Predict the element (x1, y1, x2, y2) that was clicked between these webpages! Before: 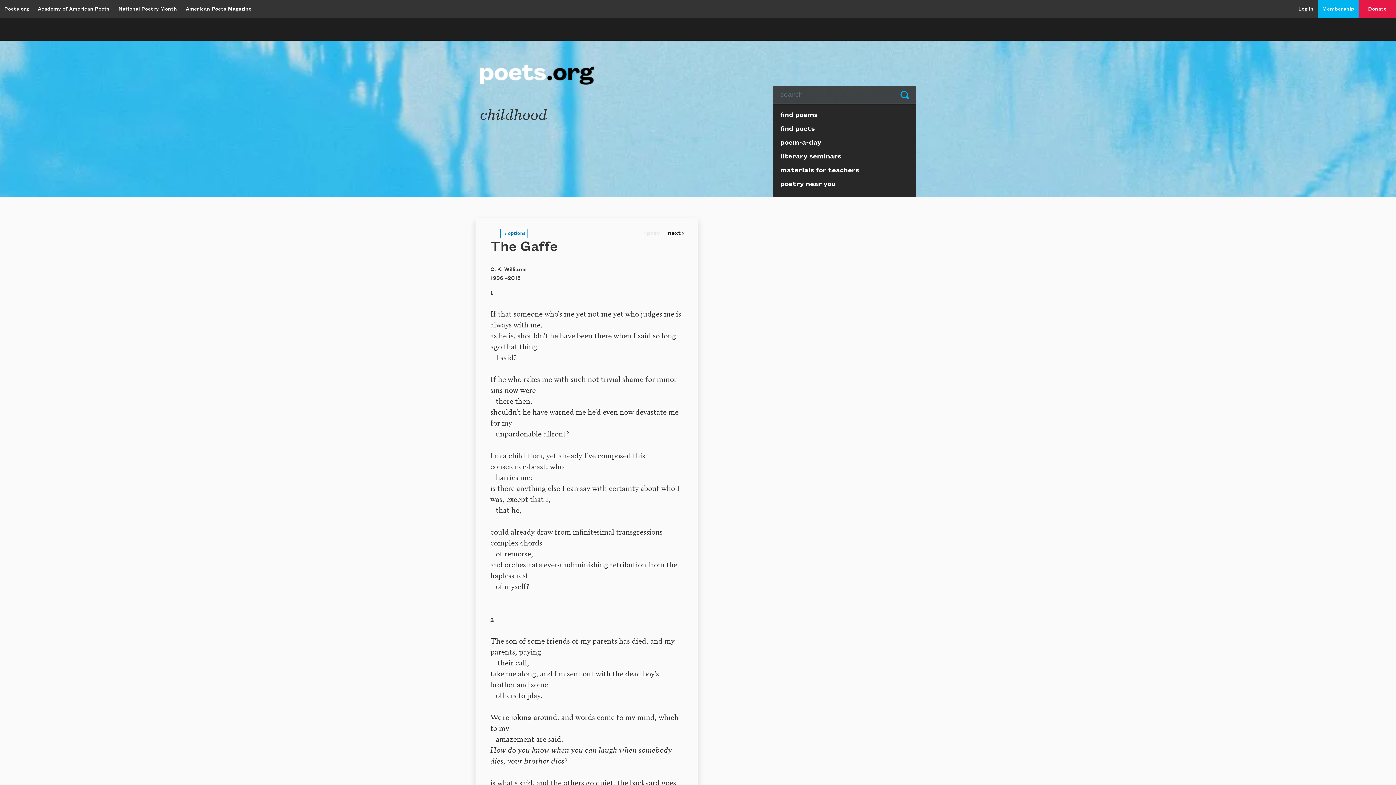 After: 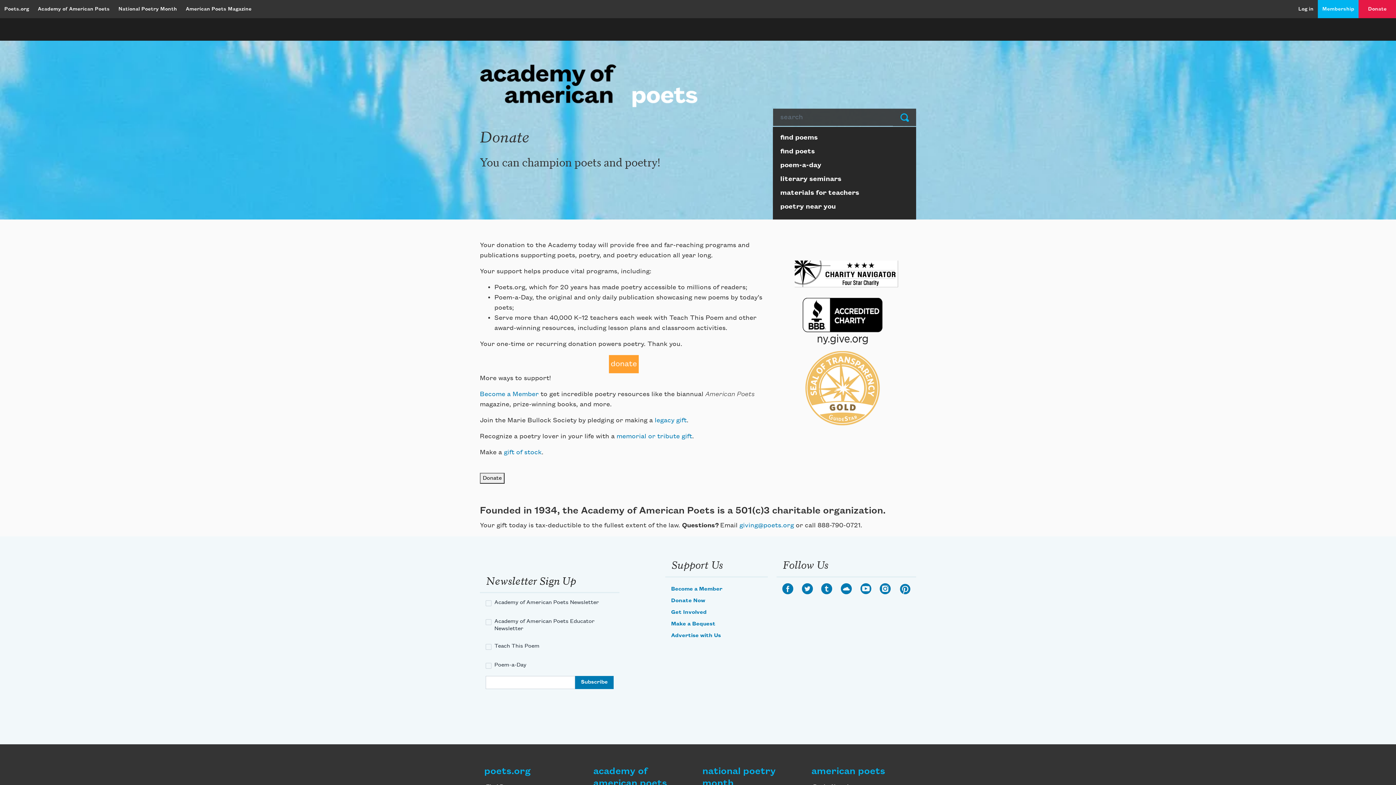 Action: label: Donate bbox: (1364, 5, 1391, 13)